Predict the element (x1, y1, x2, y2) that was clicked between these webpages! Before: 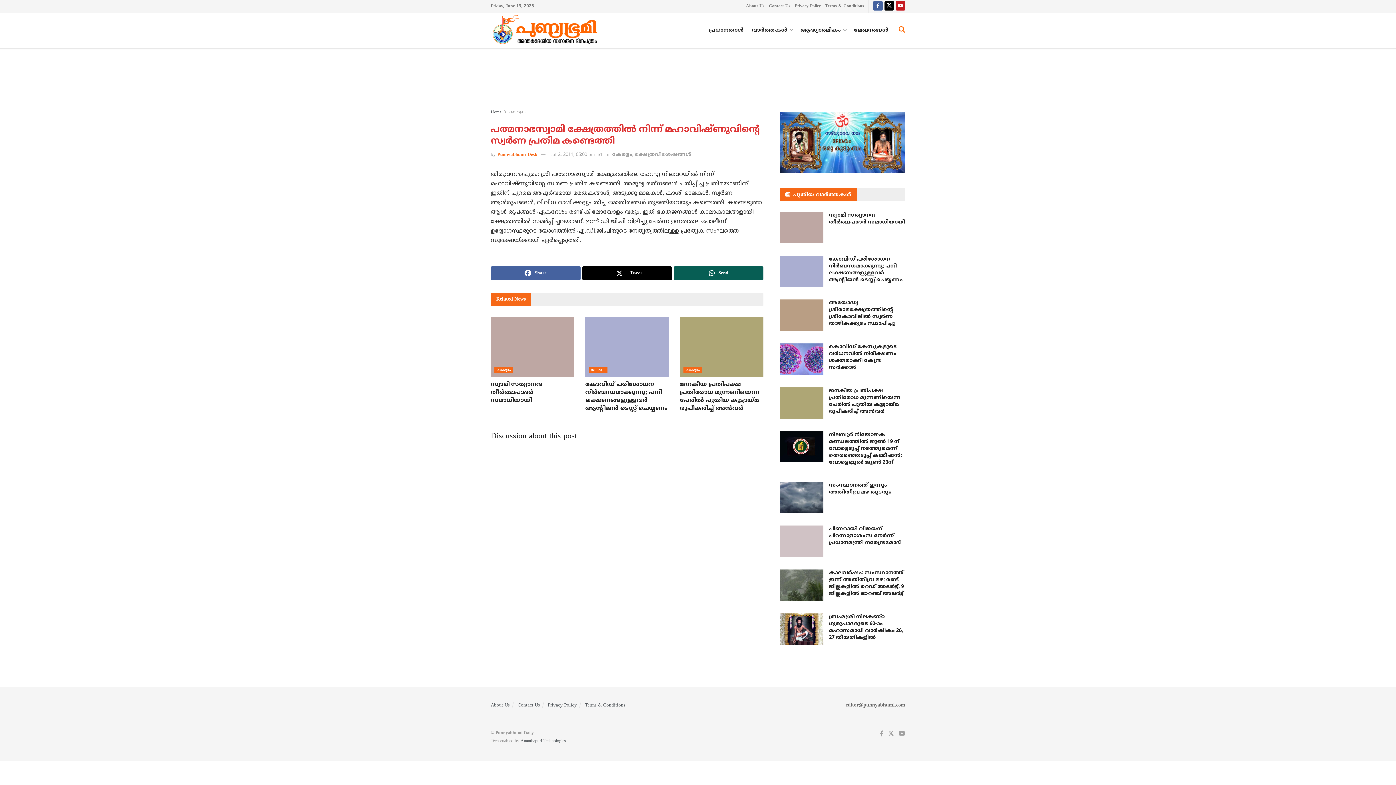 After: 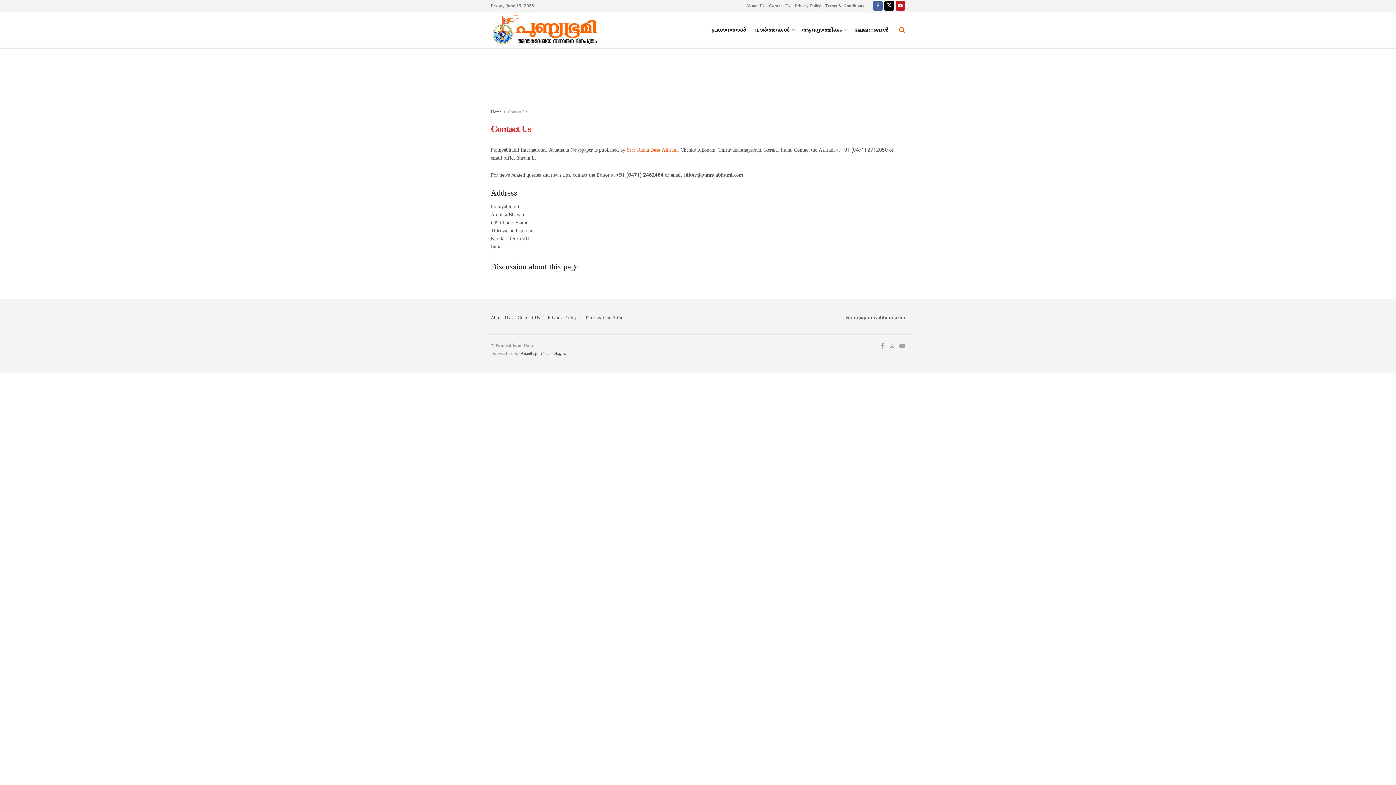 Action: label: Contact Us bbox: (769, 0, 790, 12)